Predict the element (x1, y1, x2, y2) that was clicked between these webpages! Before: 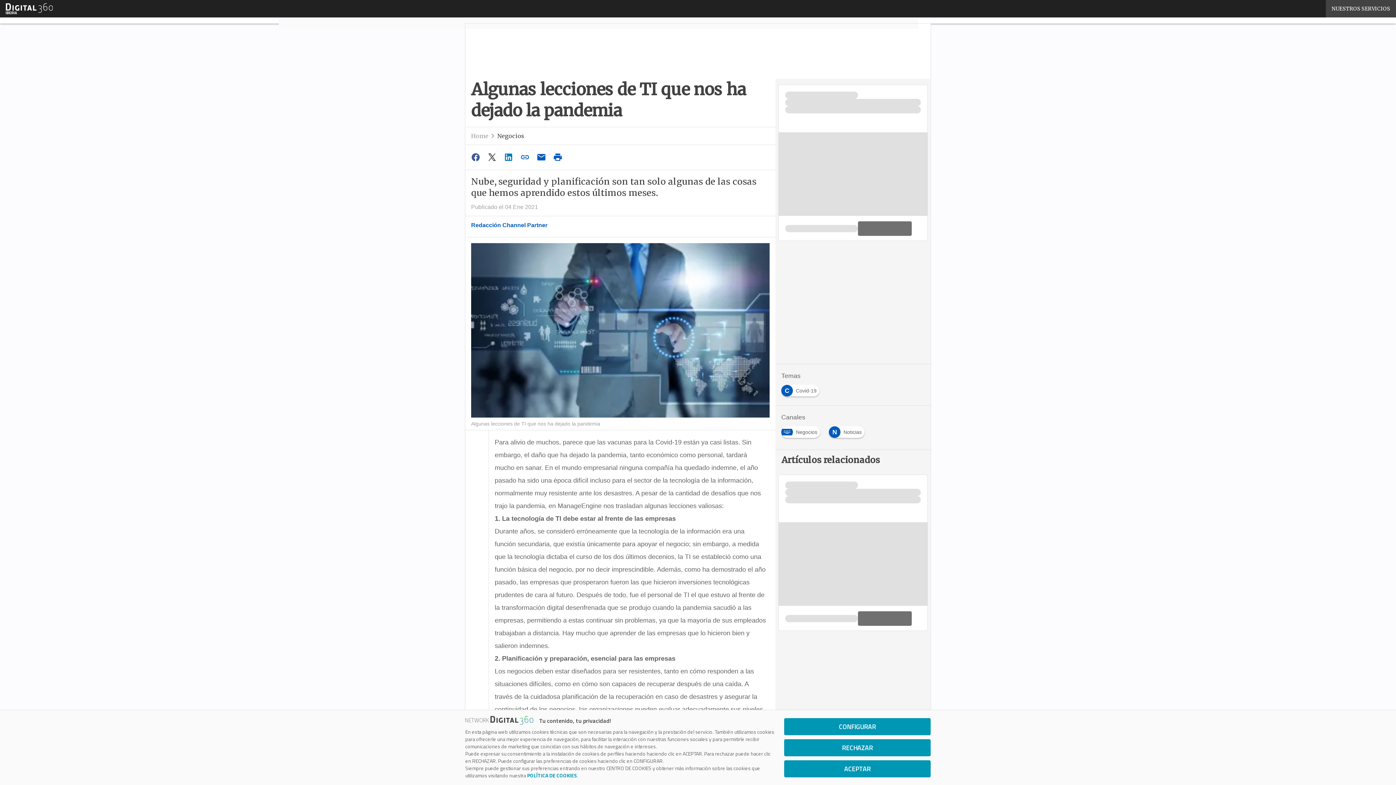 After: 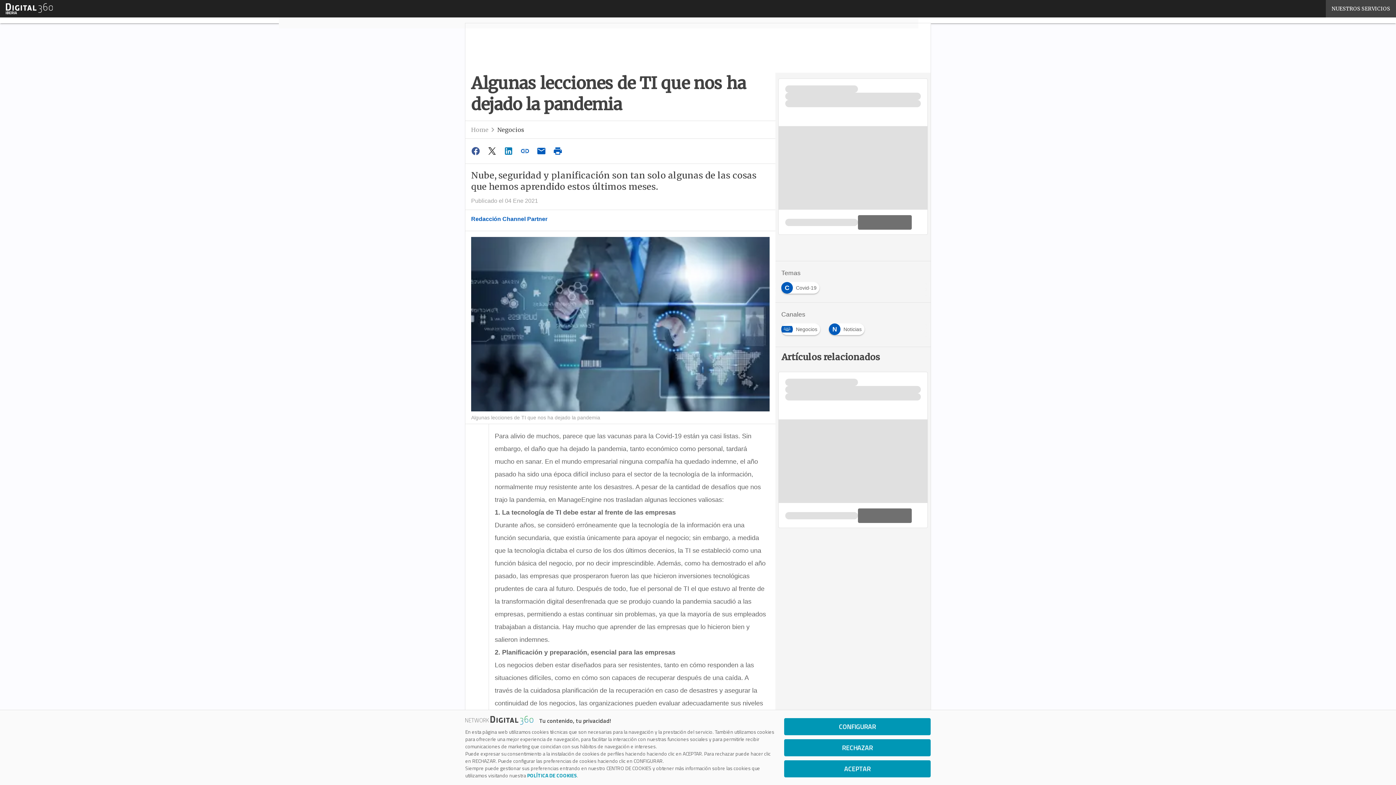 Action: bbox: (517, 150, 534, 164)